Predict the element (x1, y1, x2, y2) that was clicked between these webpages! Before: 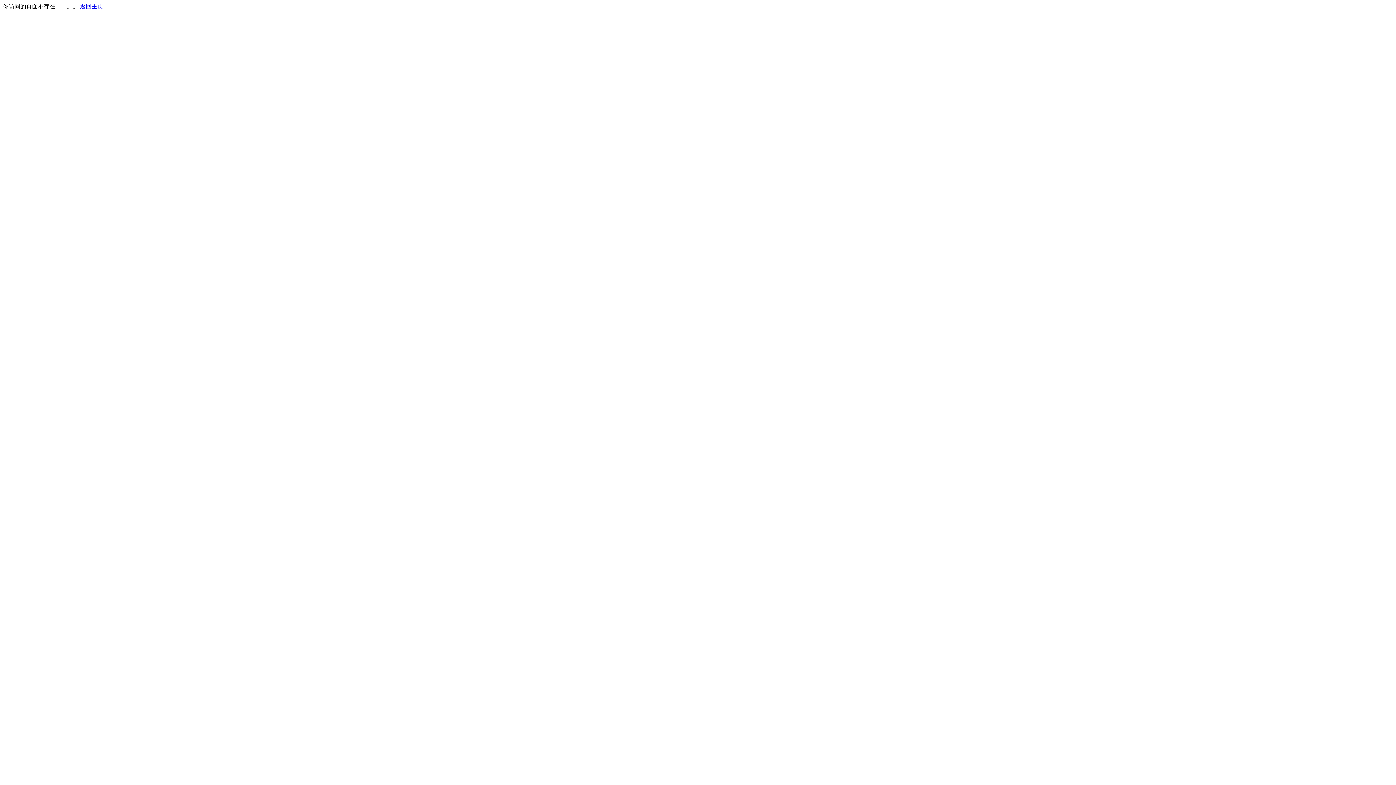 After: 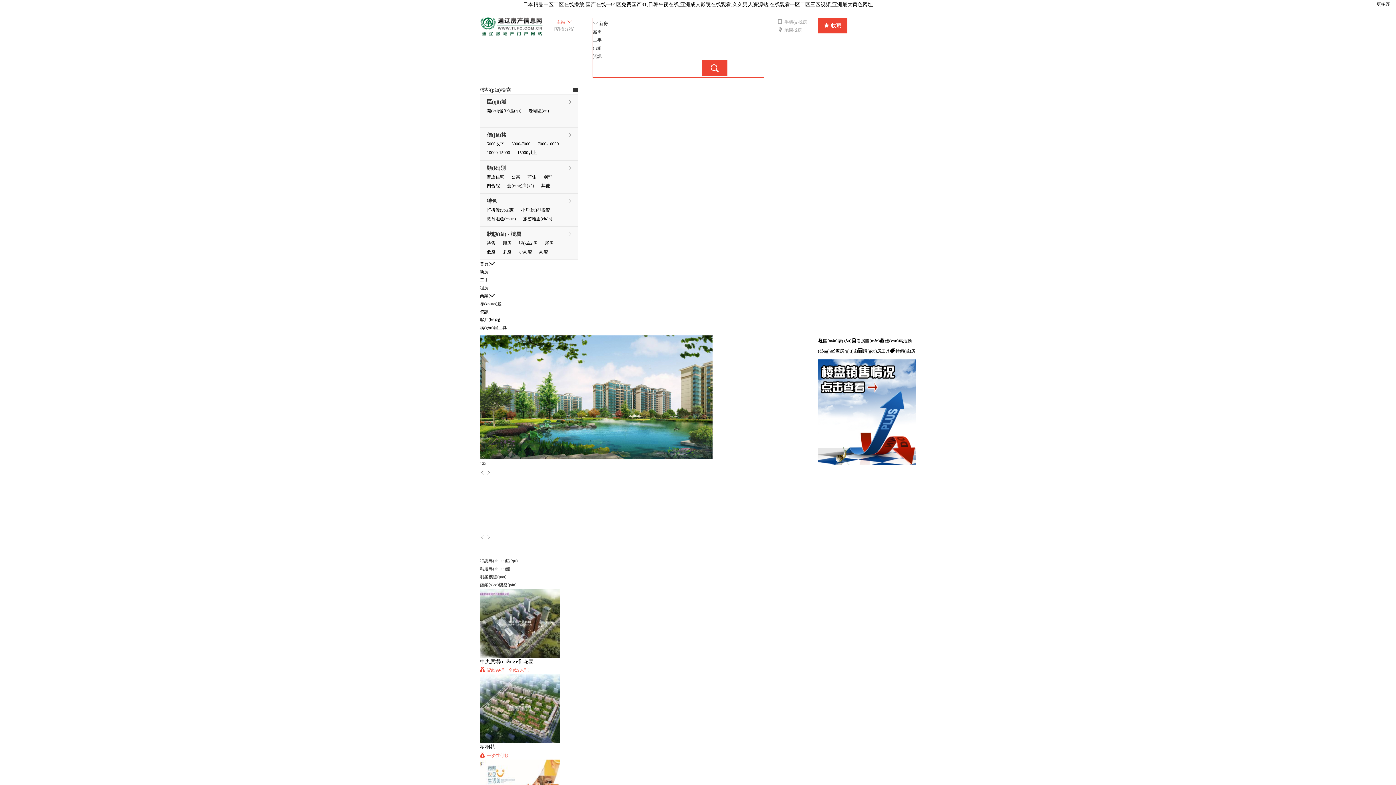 Action: label: 返回主页 bbox: (80, 3, 103, 9)